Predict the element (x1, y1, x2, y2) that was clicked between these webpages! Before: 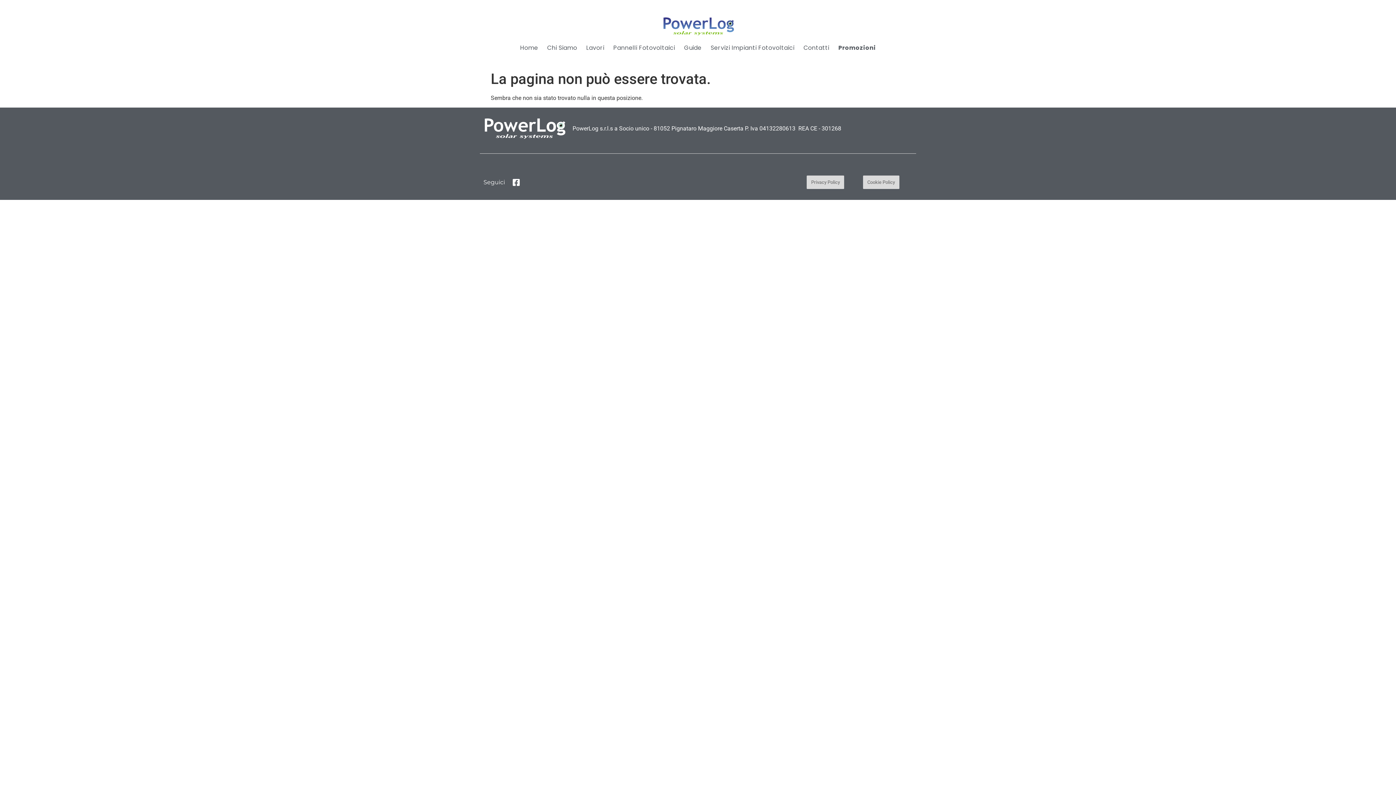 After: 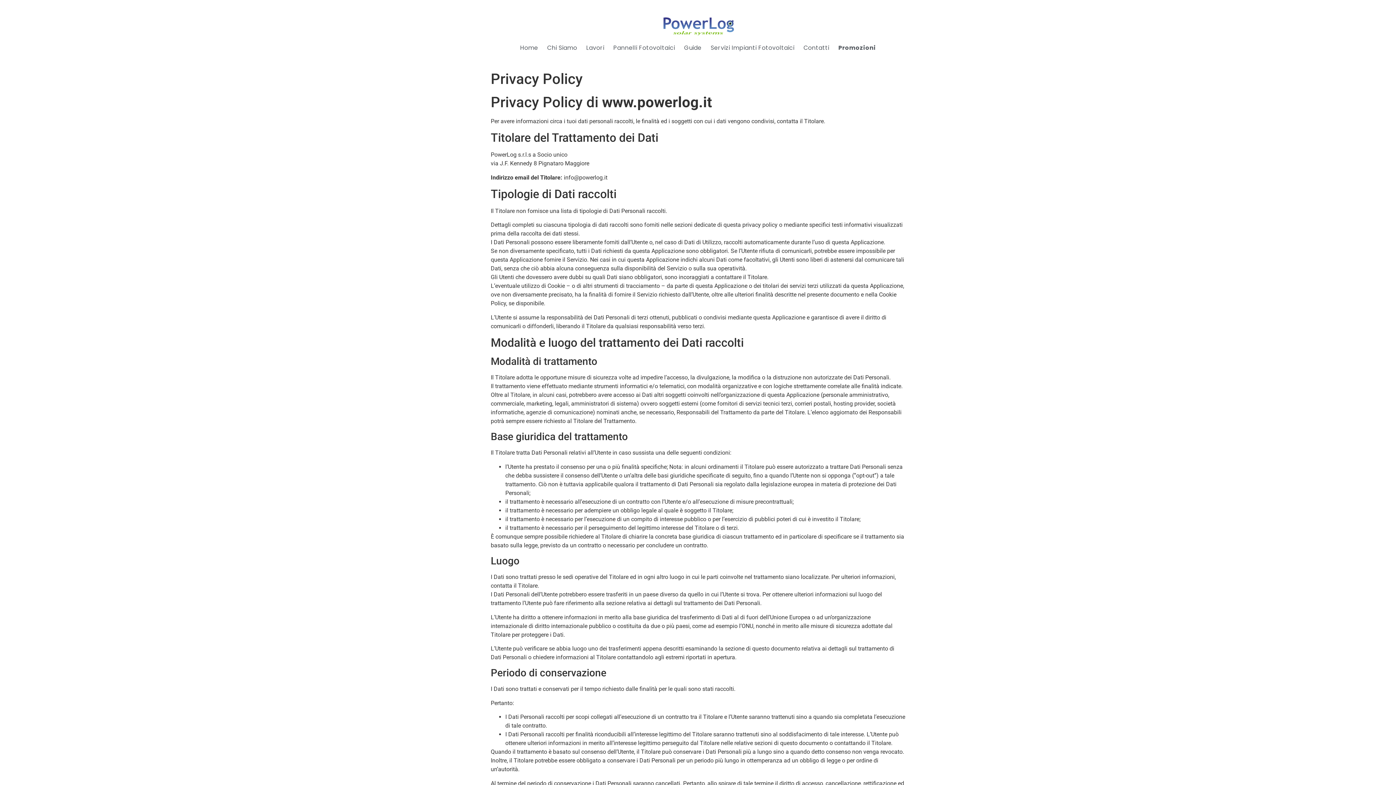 Action: bbox: (807, 175, 844, 189) label: Privacy Policy